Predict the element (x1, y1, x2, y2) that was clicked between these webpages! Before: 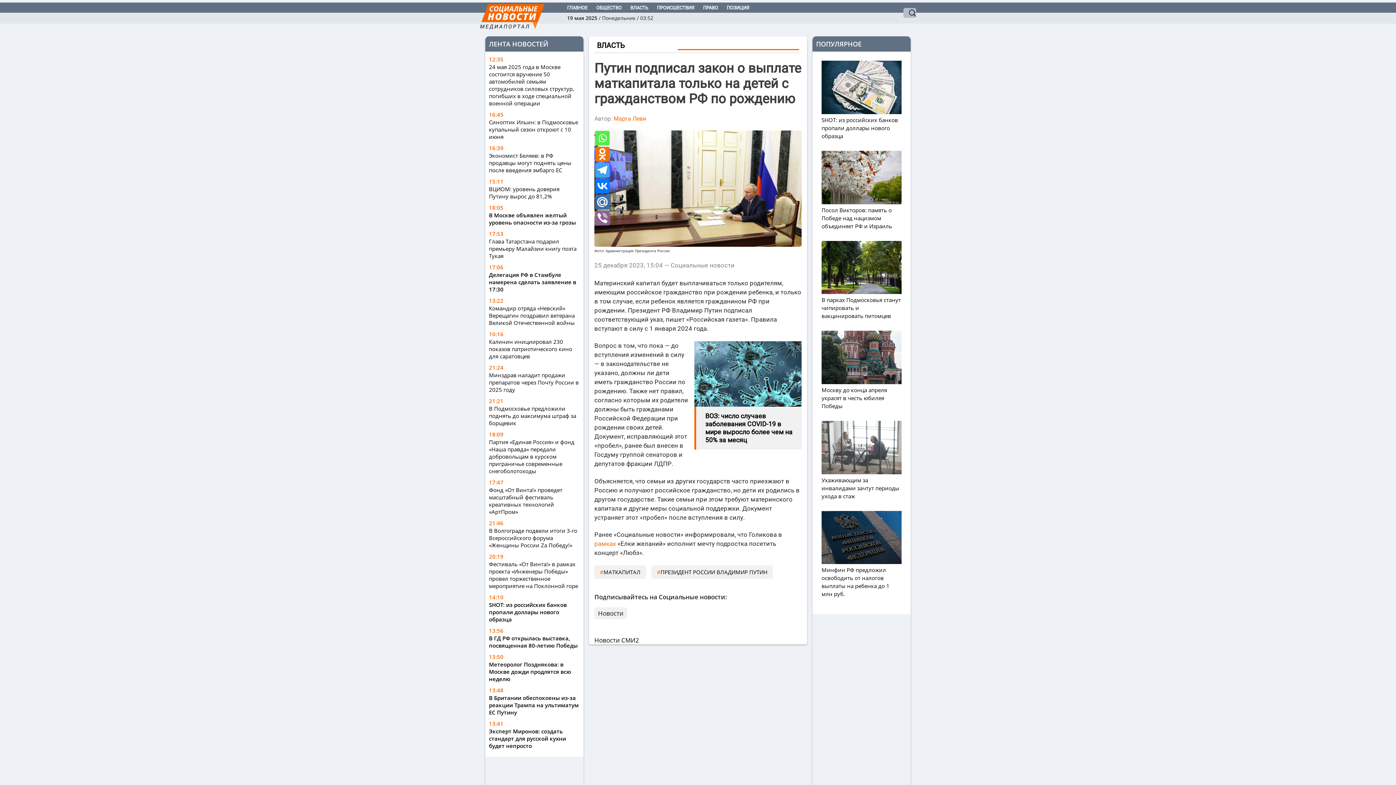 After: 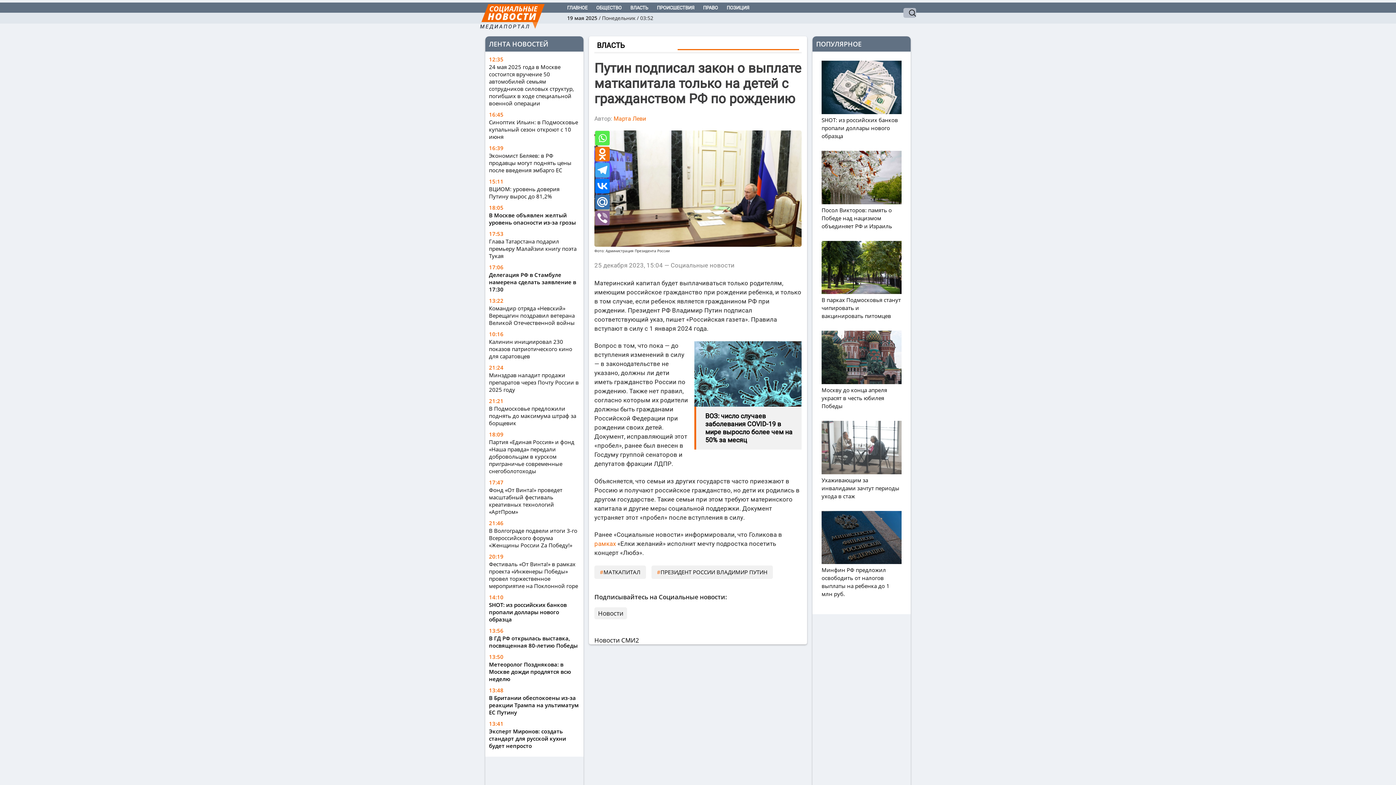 Action: label: Viber bbox: (595, 211, 609, 225)